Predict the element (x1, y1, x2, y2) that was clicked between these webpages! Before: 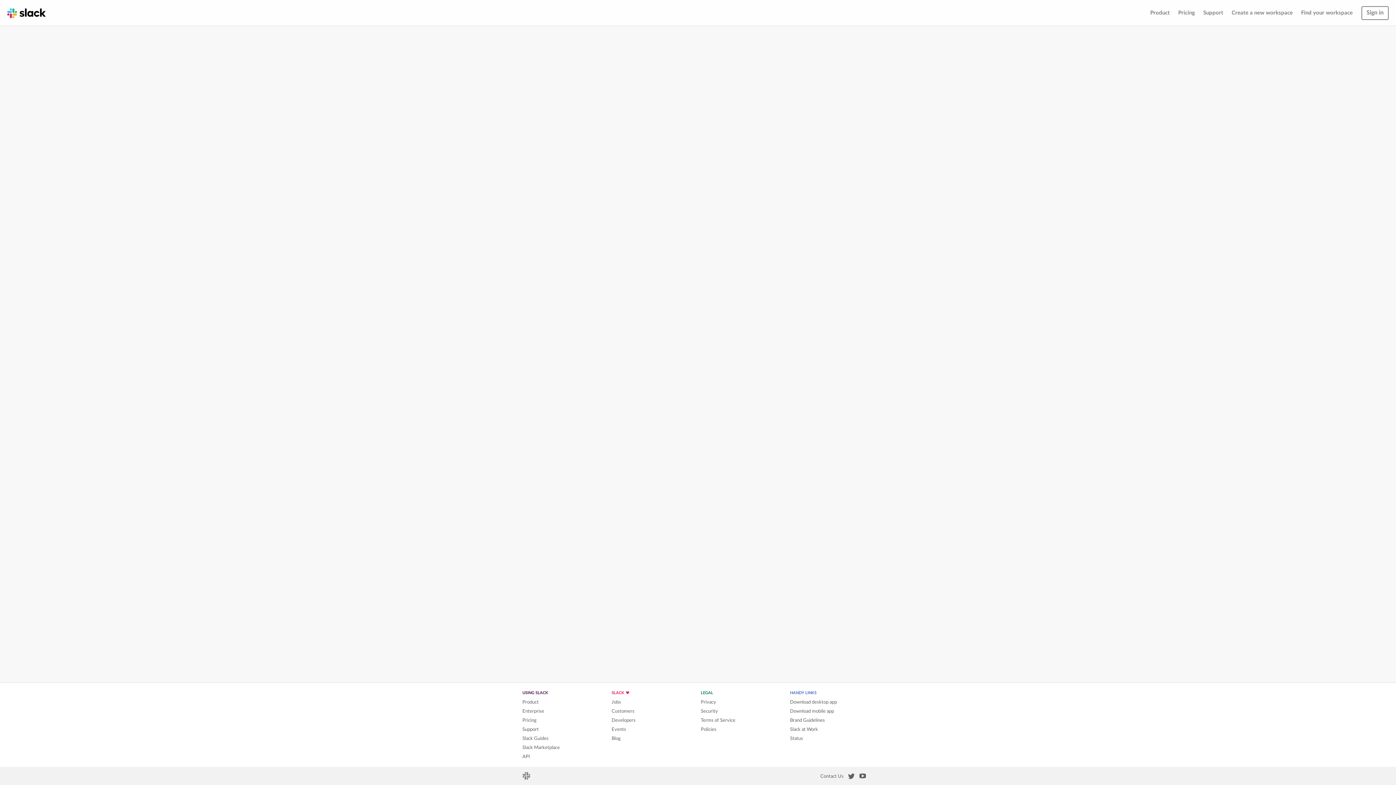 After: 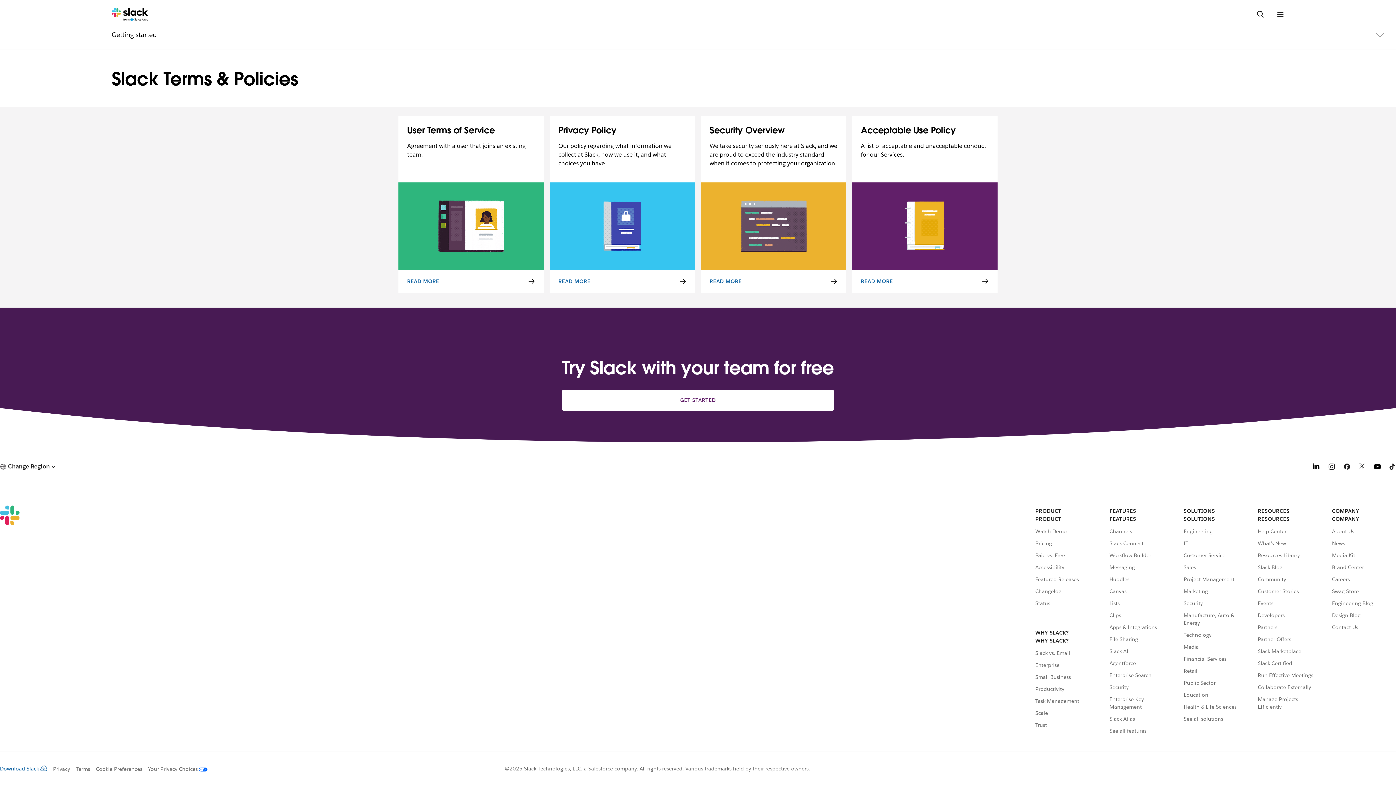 Action: bbox: (700, 727, 716, 732) label: Policies